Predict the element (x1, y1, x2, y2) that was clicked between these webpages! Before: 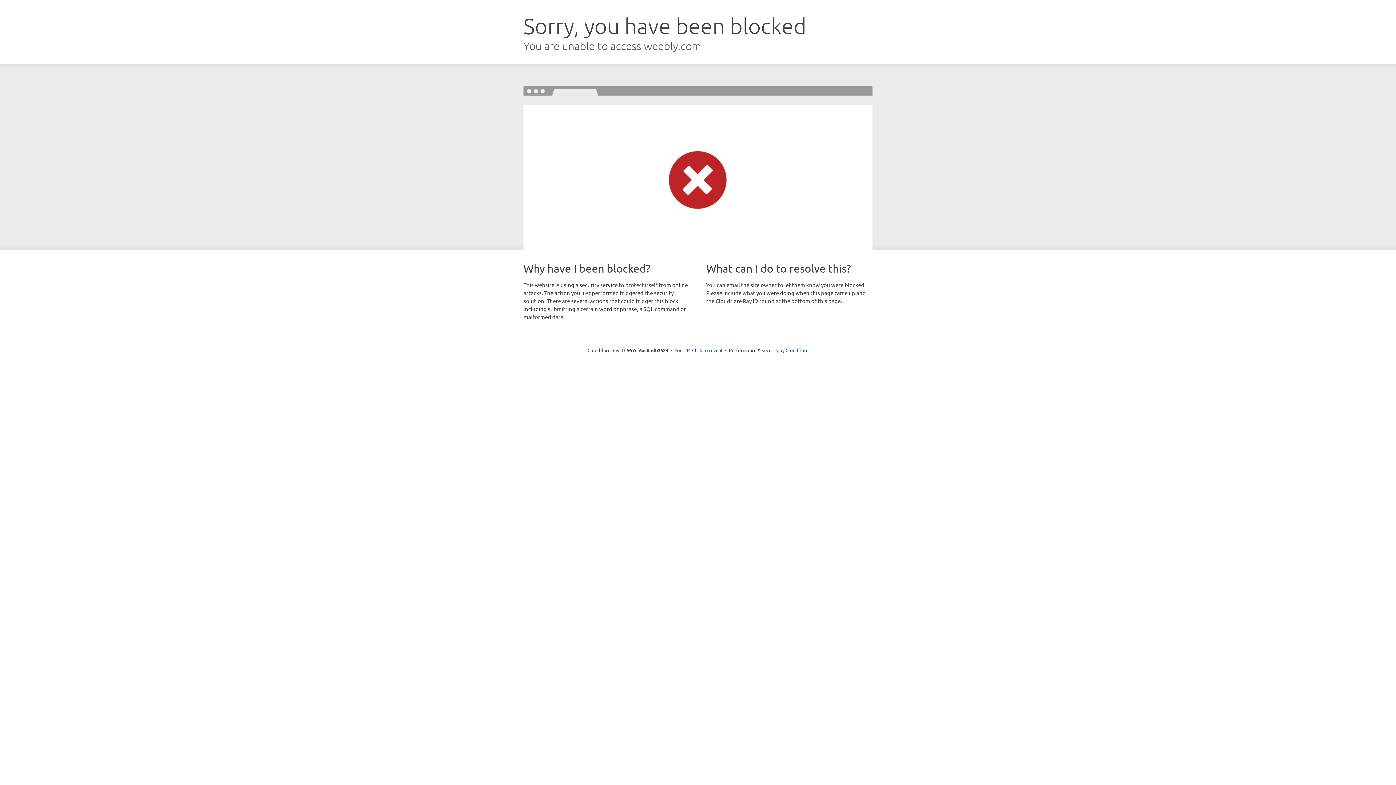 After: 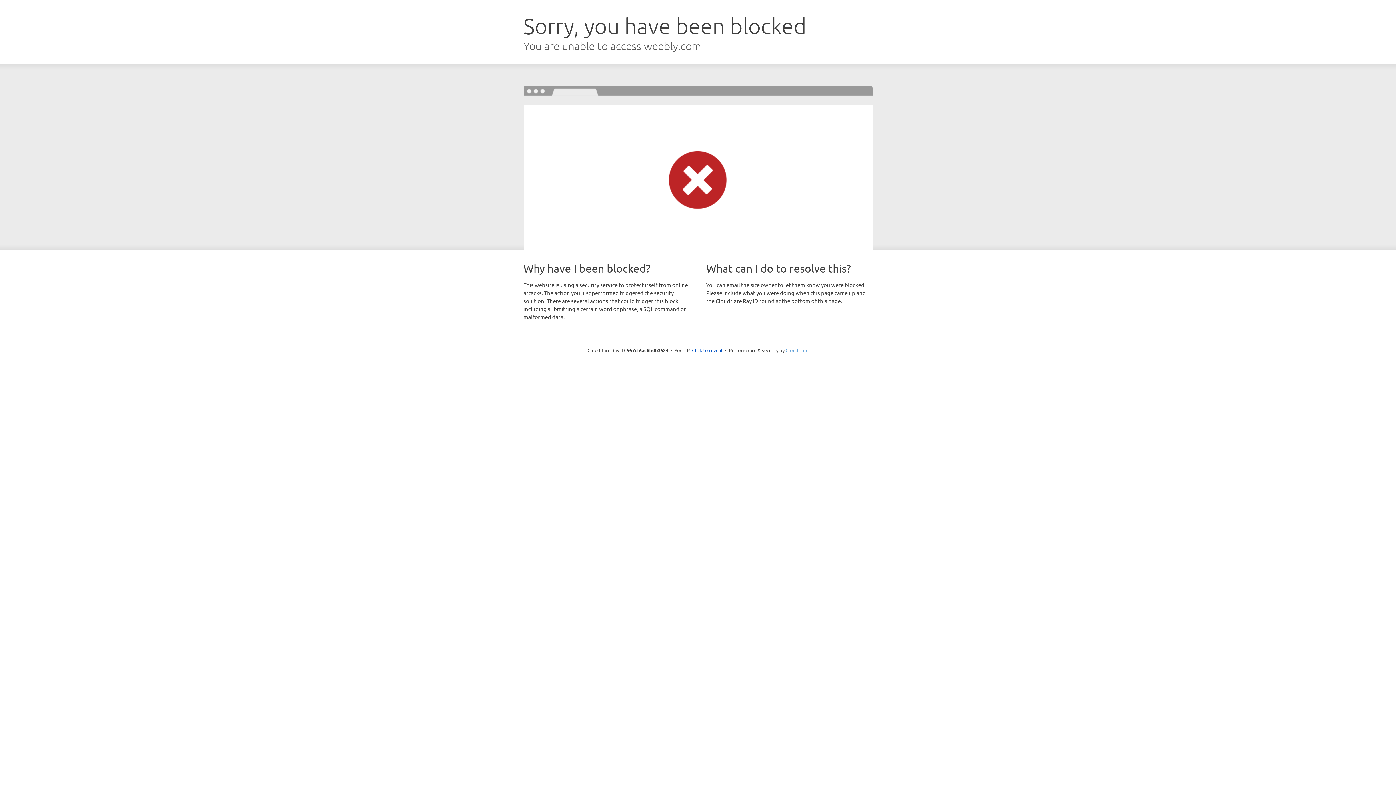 Action: label: Cloudflare bbox: (785, 347, 808, 353)